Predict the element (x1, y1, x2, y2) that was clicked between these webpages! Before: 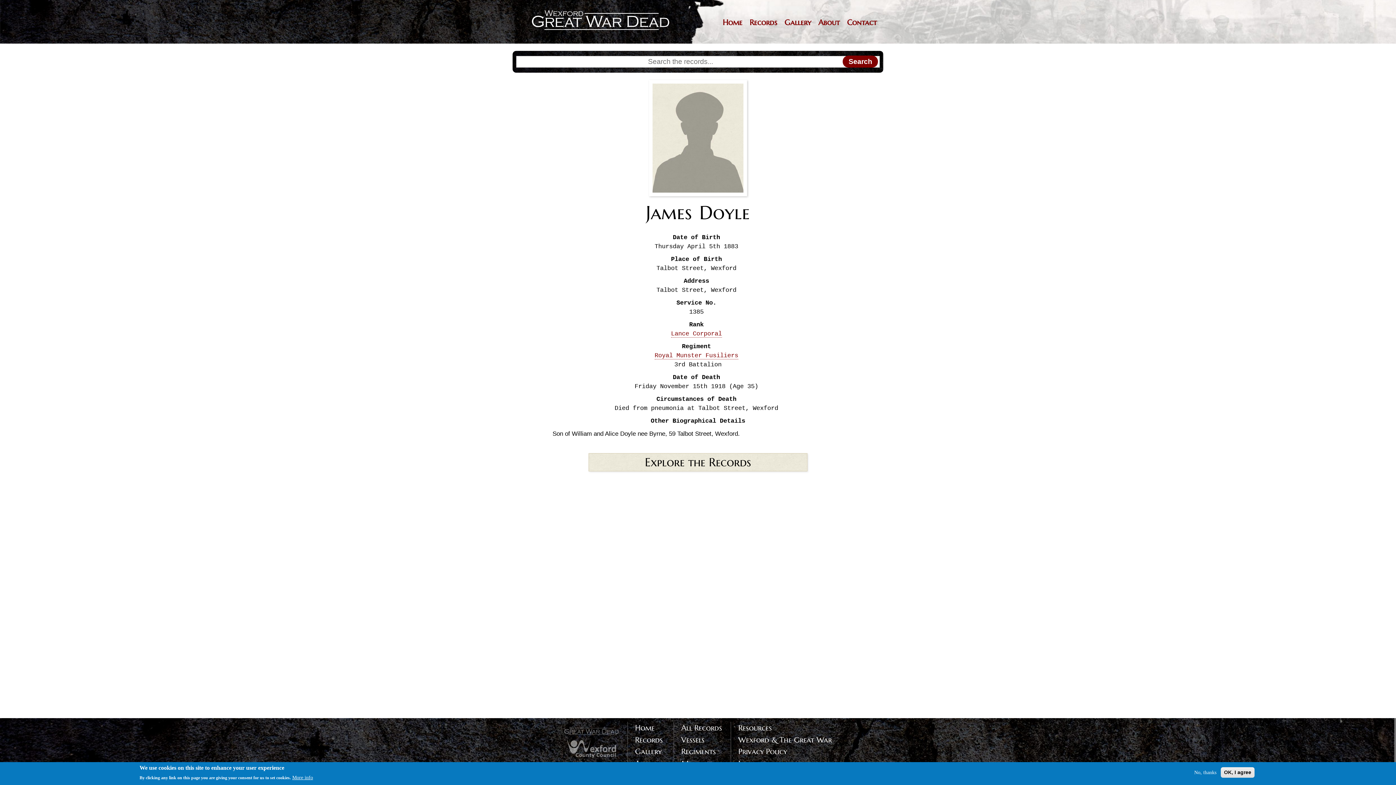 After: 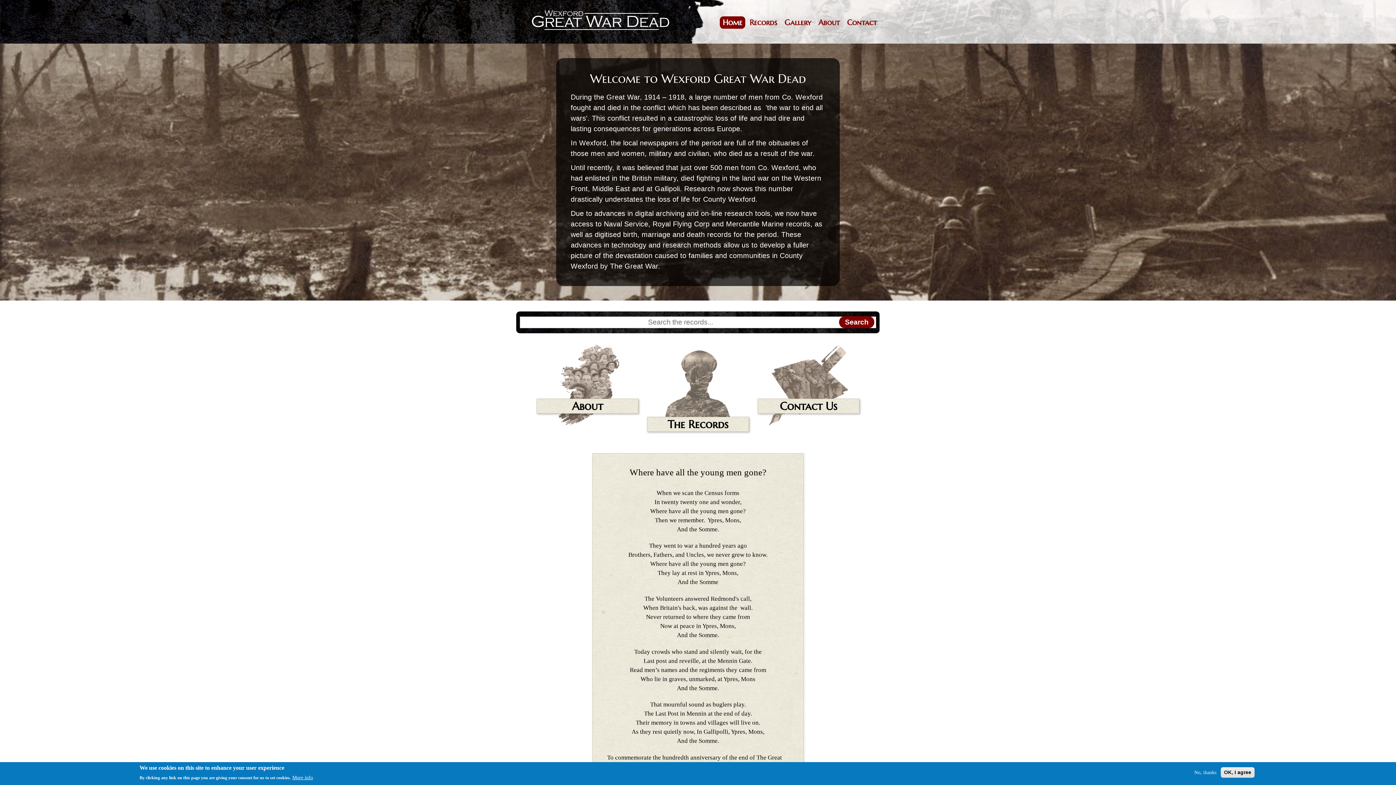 Action: label: Home bbox: (635, 723, 654, 733)